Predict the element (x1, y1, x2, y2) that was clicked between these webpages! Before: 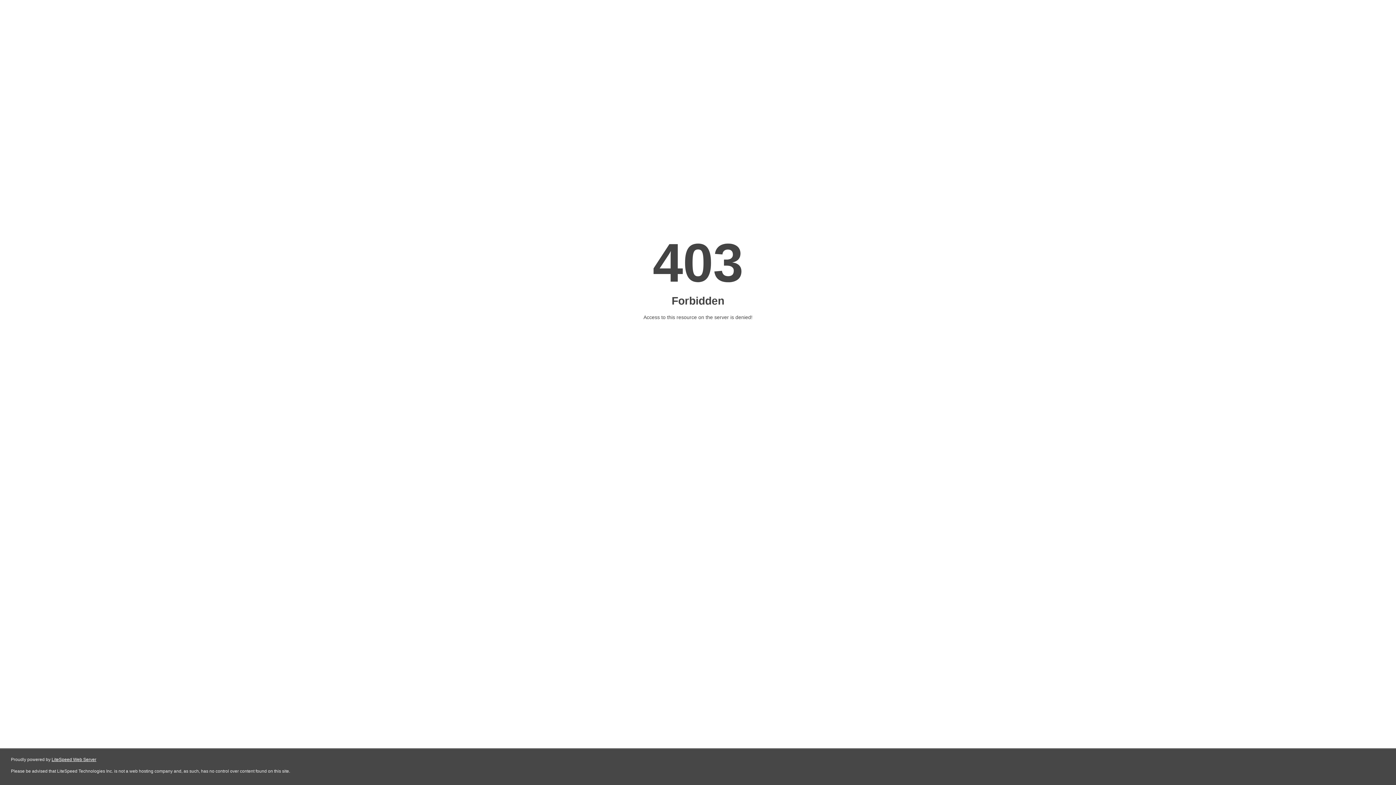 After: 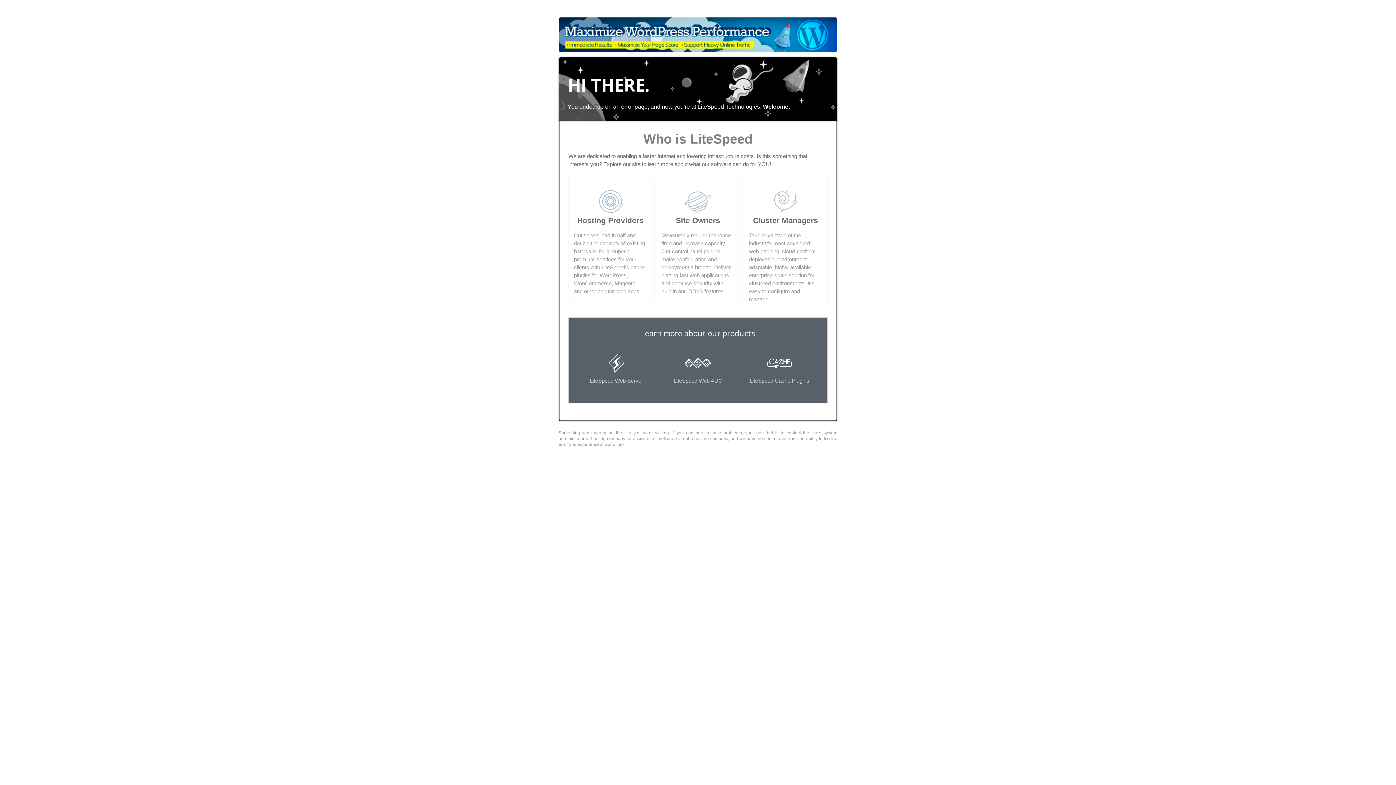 Action: bbox: (51, 757, 96, 762) label: LiteSpeed Web Server